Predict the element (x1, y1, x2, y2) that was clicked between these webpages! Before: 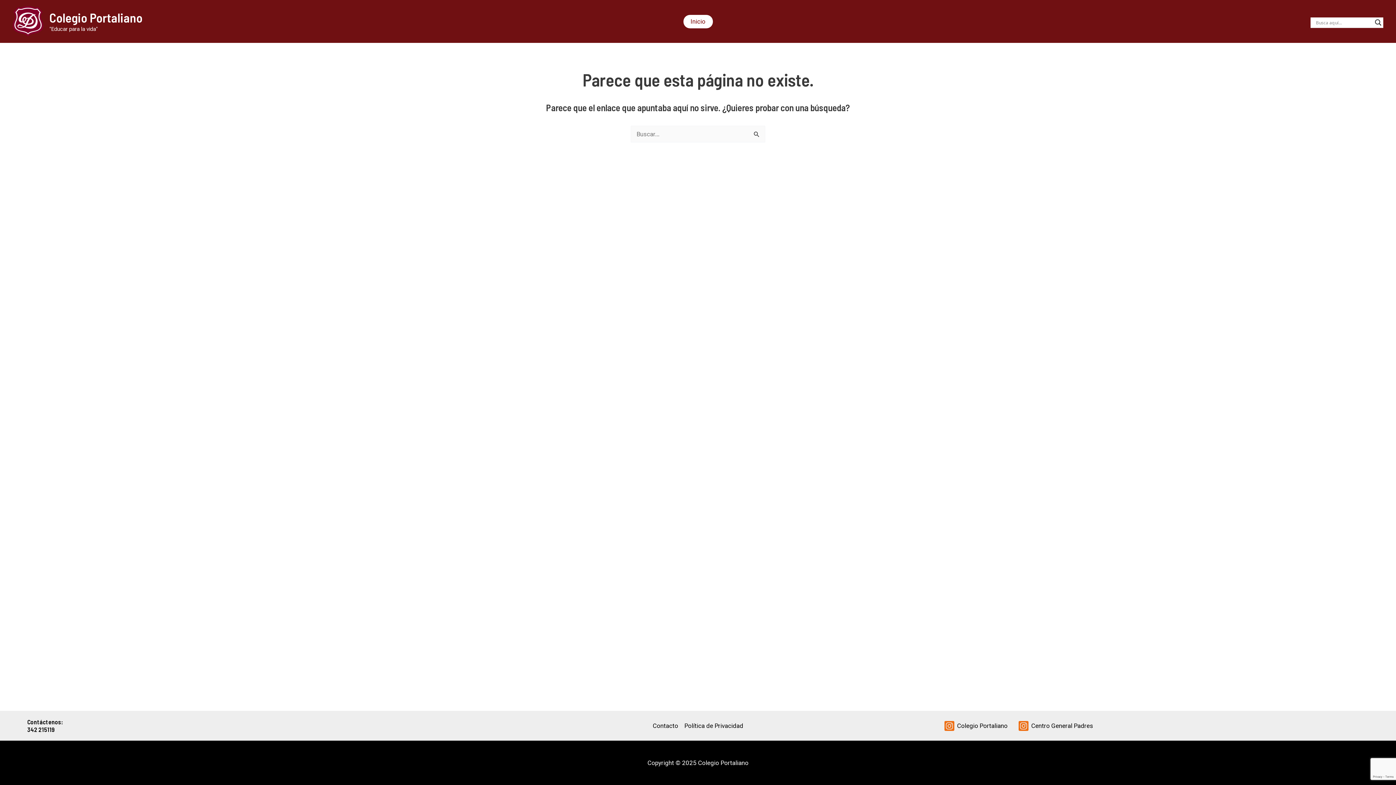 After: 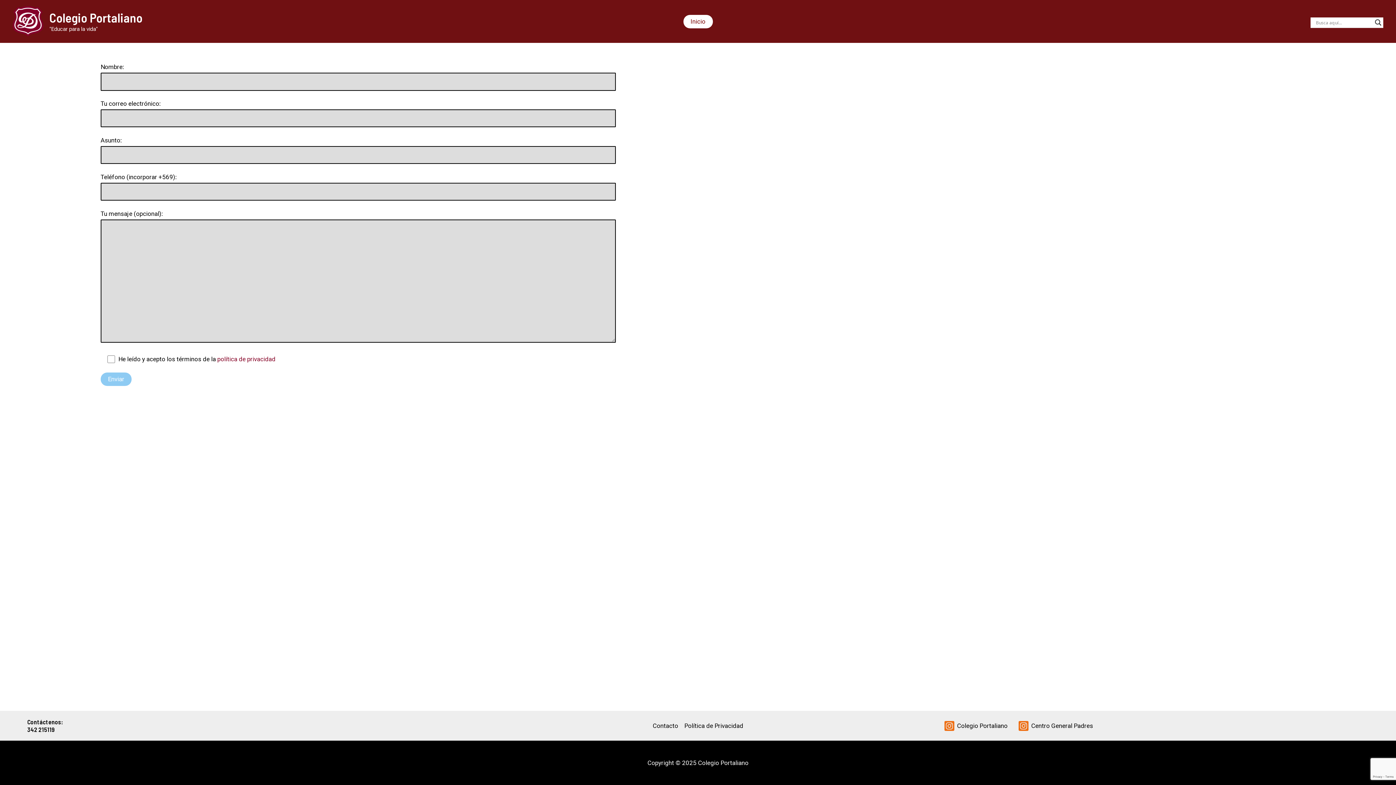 Action: label: Contacto bbox: (652, 720, 681, 731)